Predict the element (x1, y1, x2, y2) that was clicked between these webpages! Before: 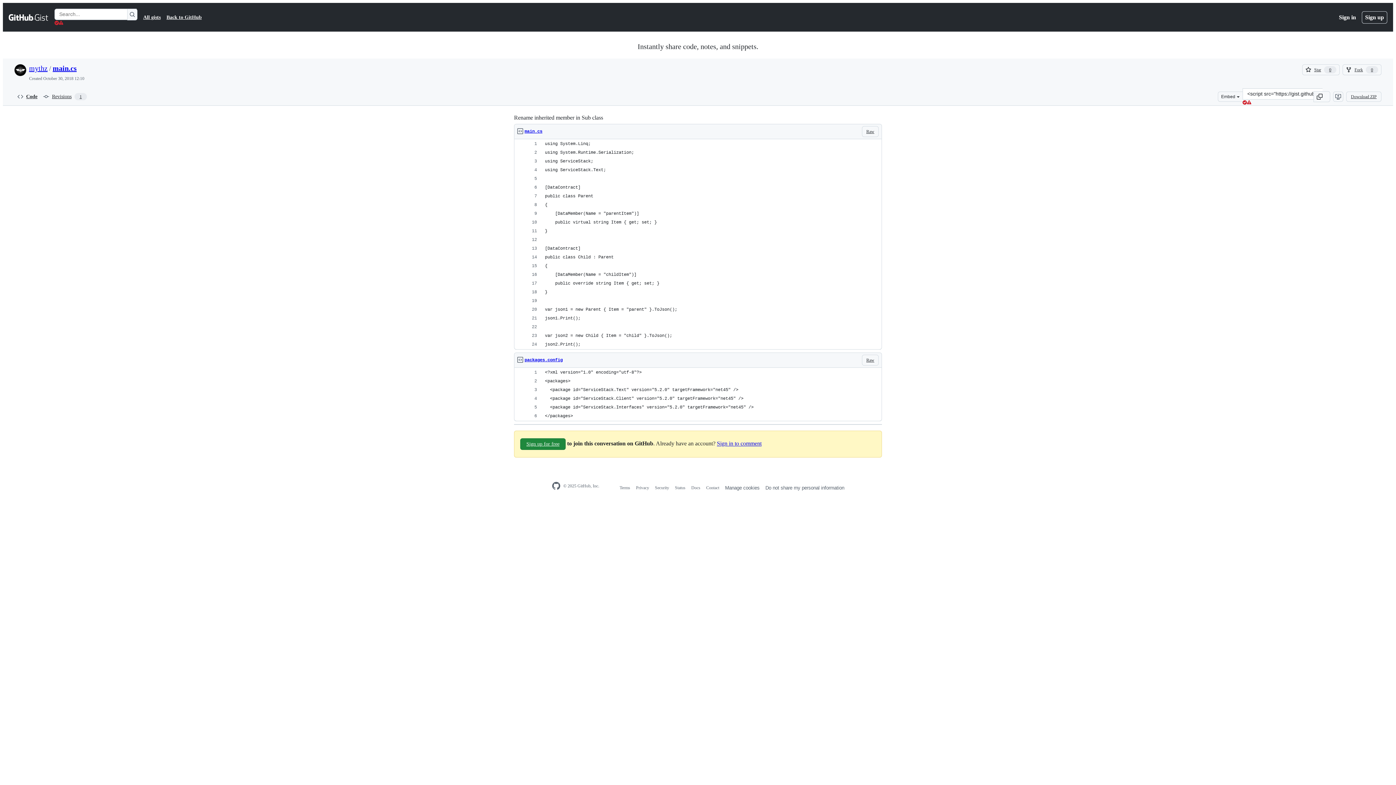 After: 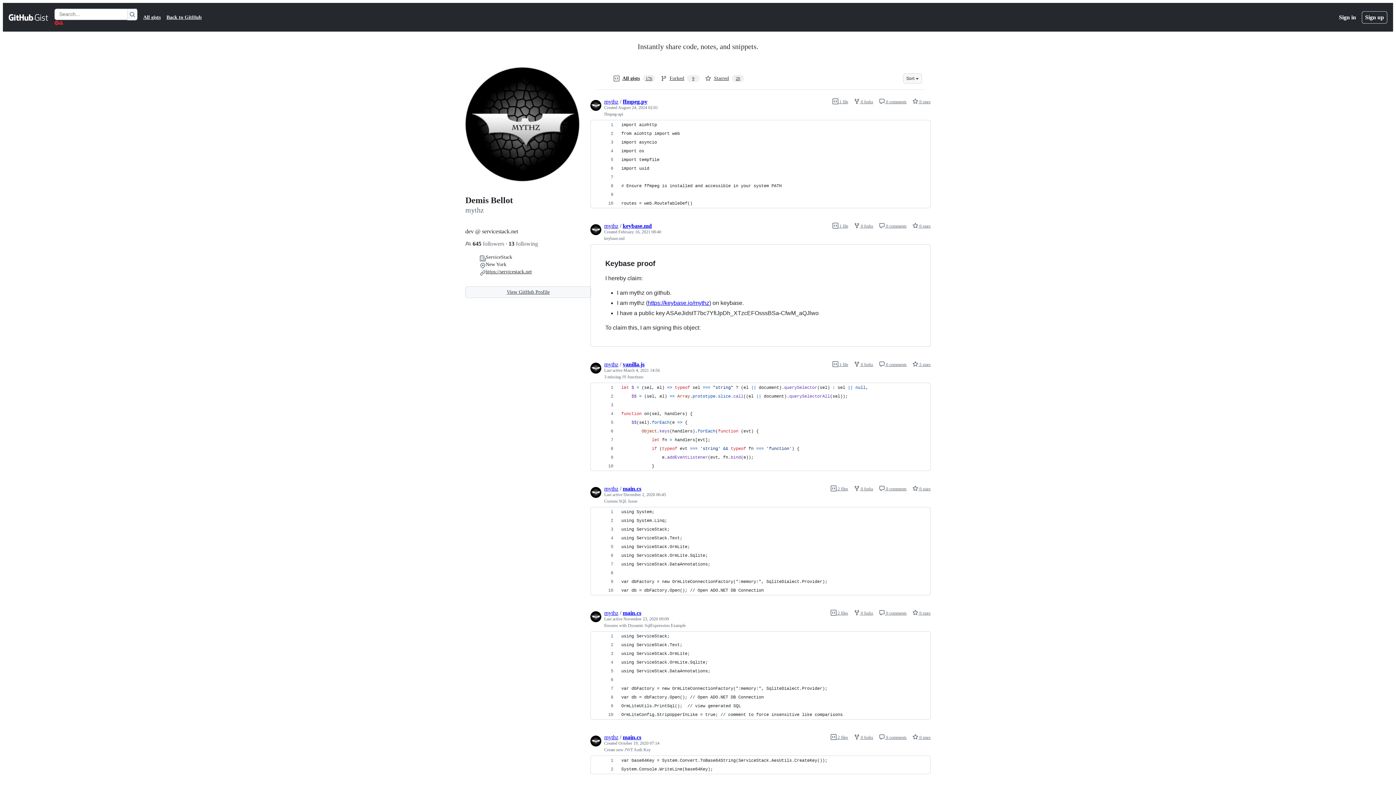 Action: bbox: (14, 66, 26, 72)